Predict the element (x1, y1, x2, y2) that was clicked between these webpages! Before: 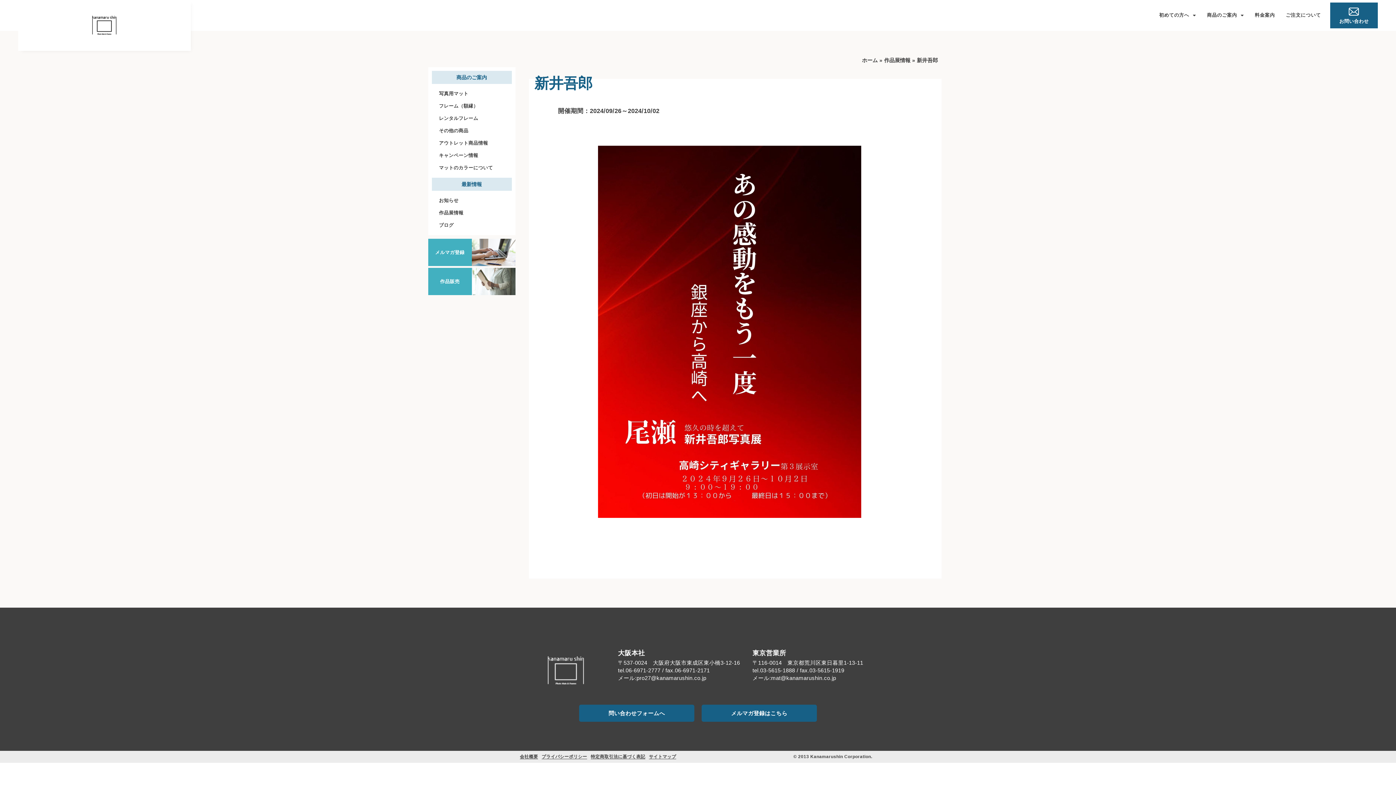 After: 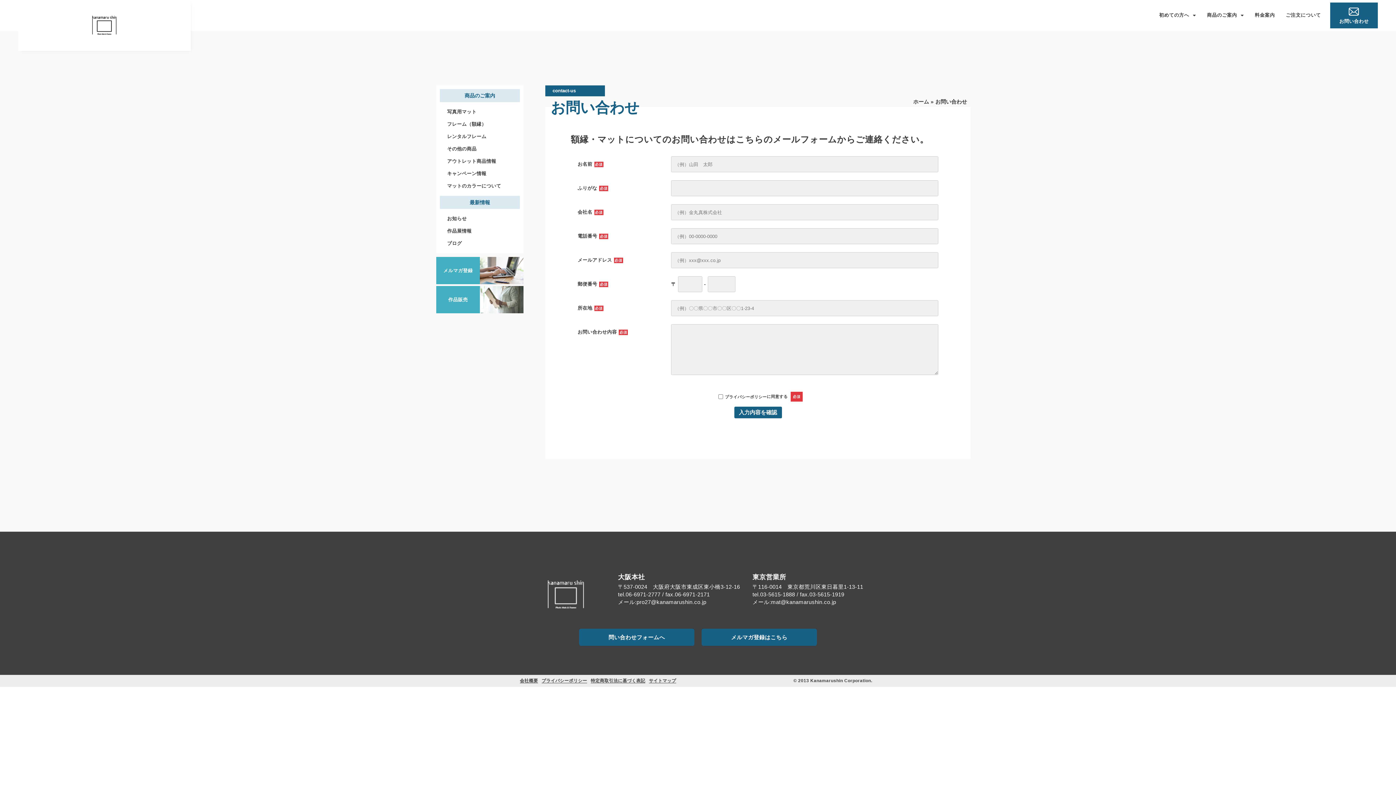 Action: bbox: (579, 705, 694, 722) label: 問い合わせフォームへ